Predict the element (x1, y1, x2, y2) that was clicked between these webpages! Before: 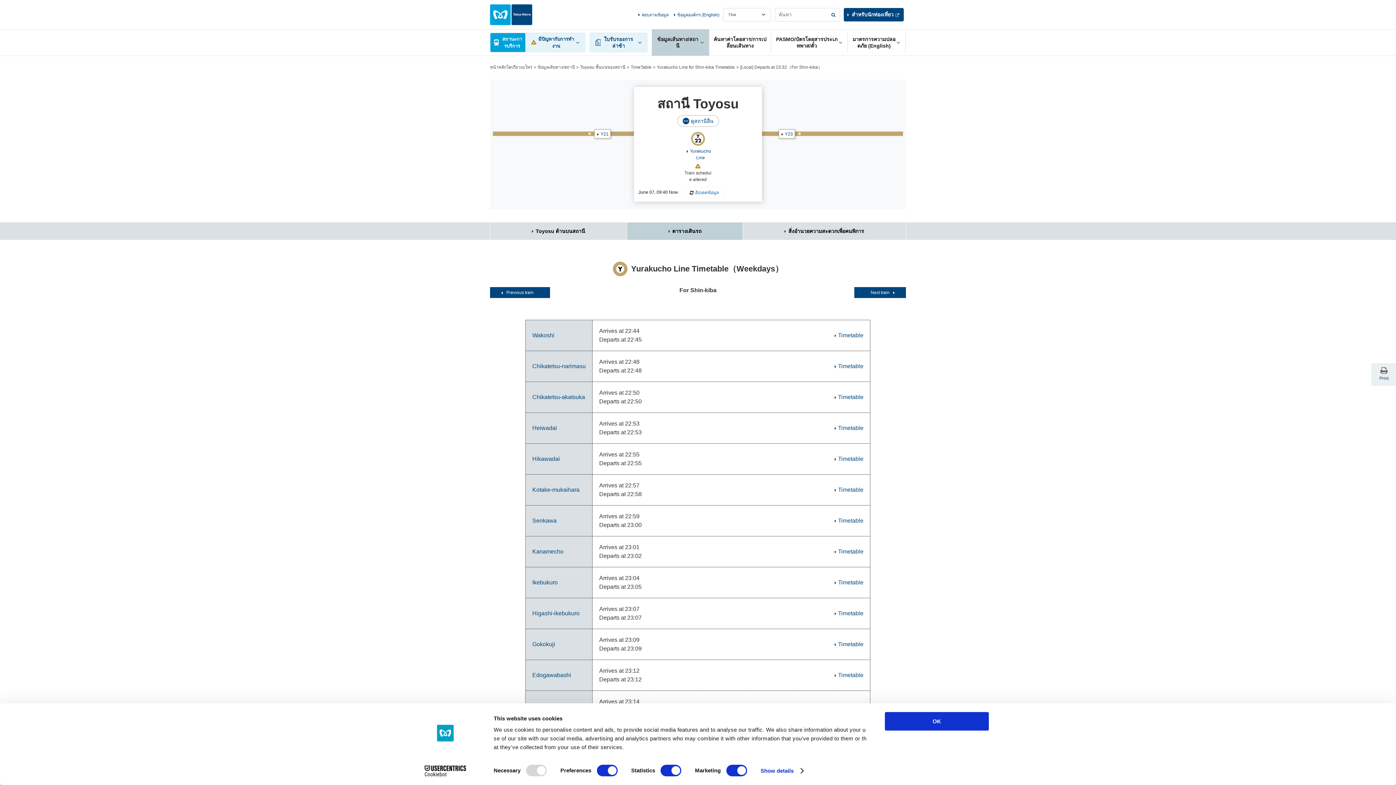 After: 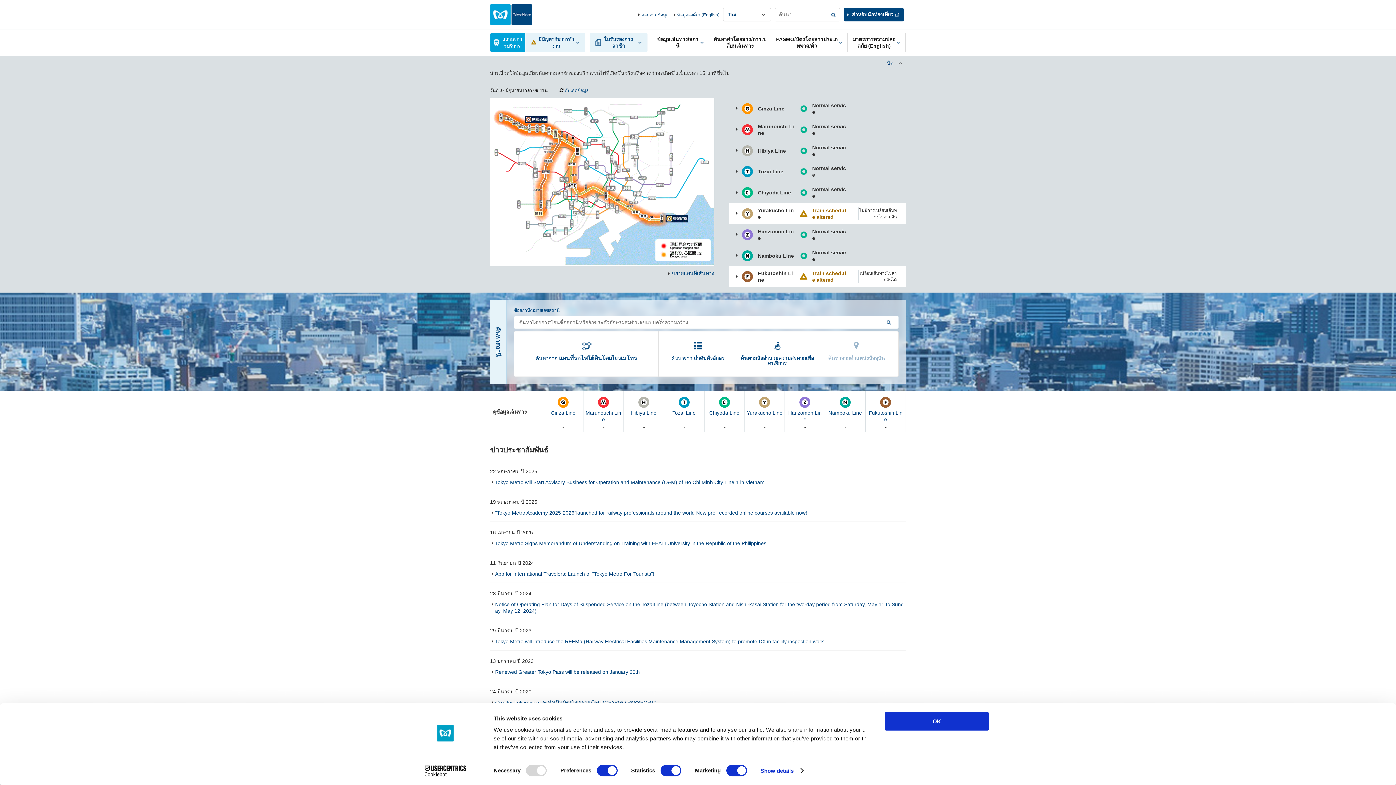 Action: bbox: (490, 64, 532, 69) label: หน้าหลักโตเกียวเมโทร